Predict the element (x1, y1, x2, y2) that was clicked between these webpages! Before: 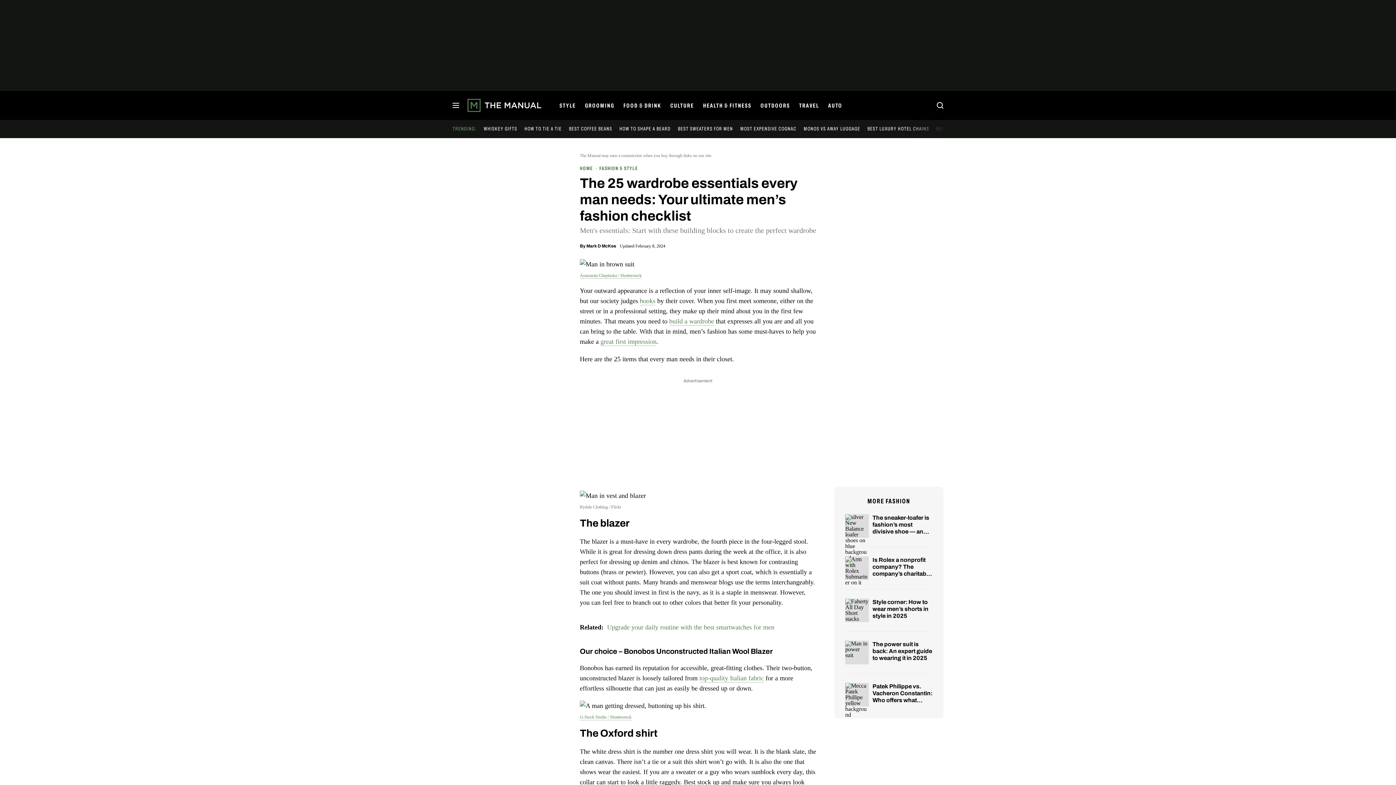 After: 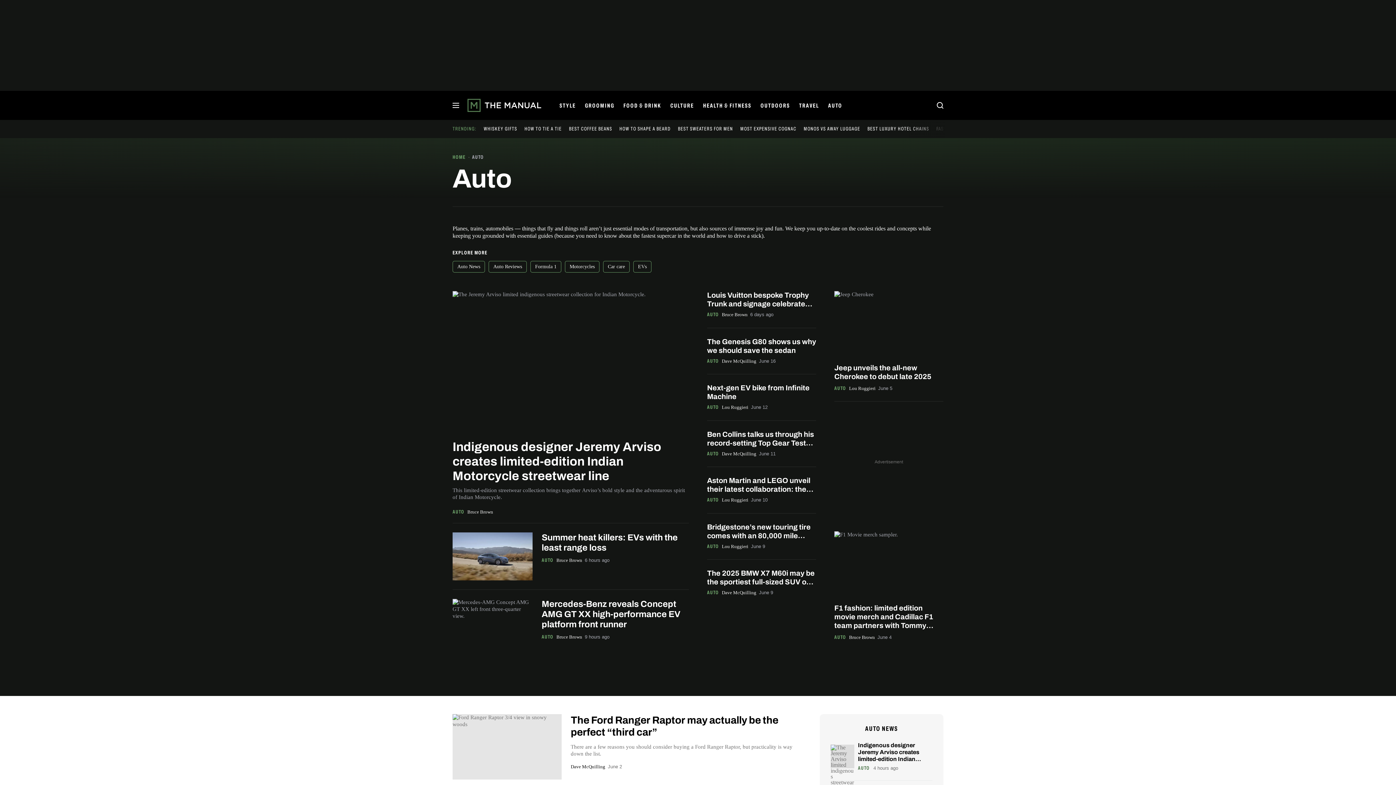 Action: label: AUTO bbox: (828, 90, 842, 120)